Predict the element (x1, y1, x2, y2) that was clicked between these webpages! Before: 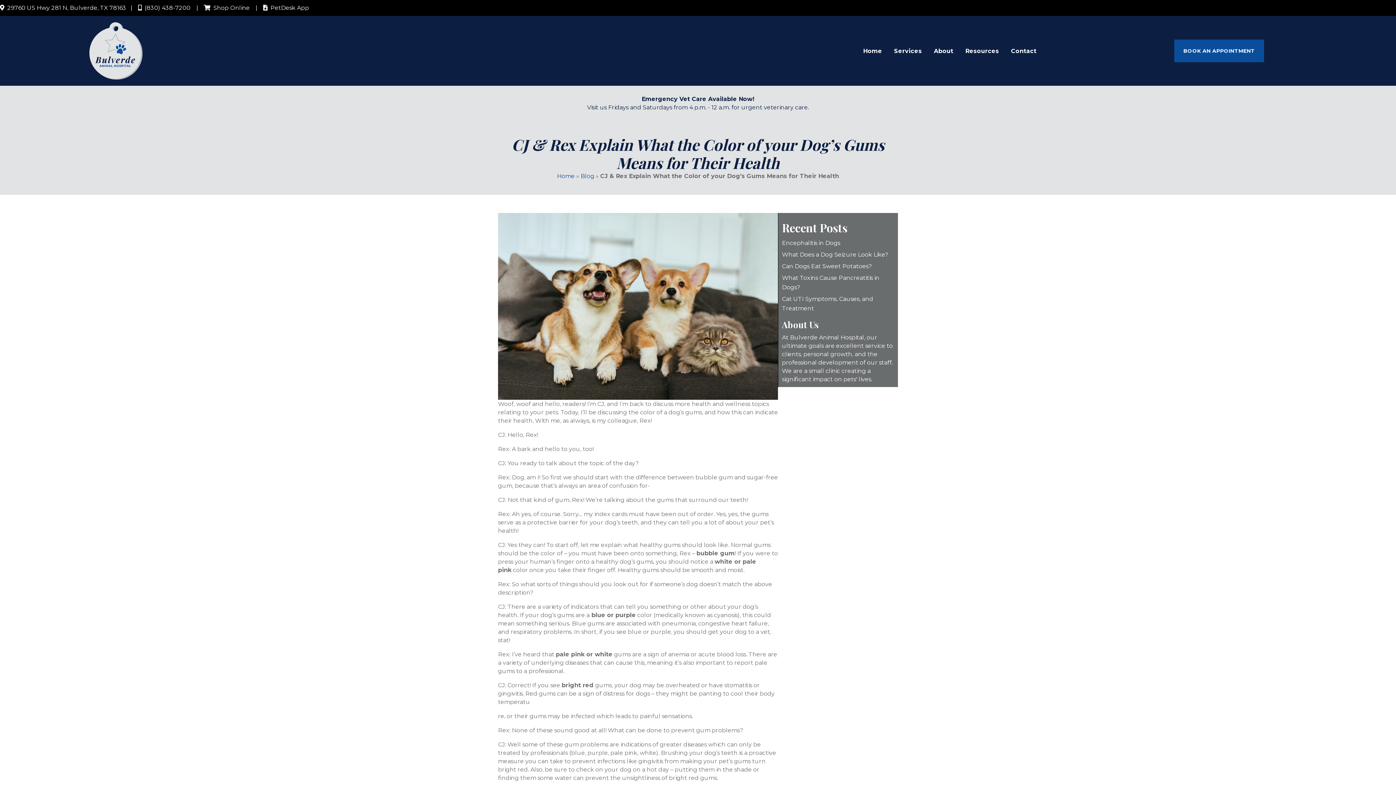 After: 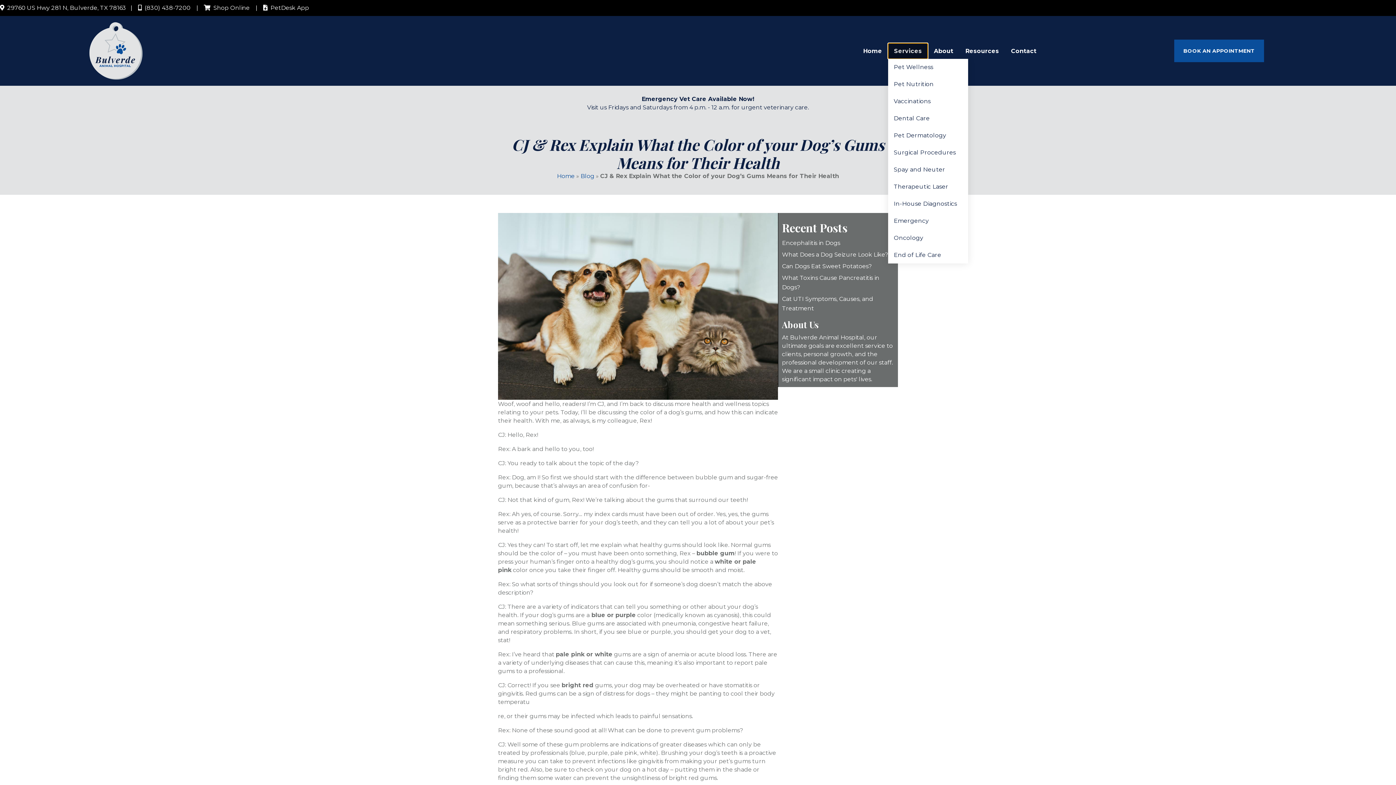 Action: label: Services bbox: (888, 43, 927, 58)